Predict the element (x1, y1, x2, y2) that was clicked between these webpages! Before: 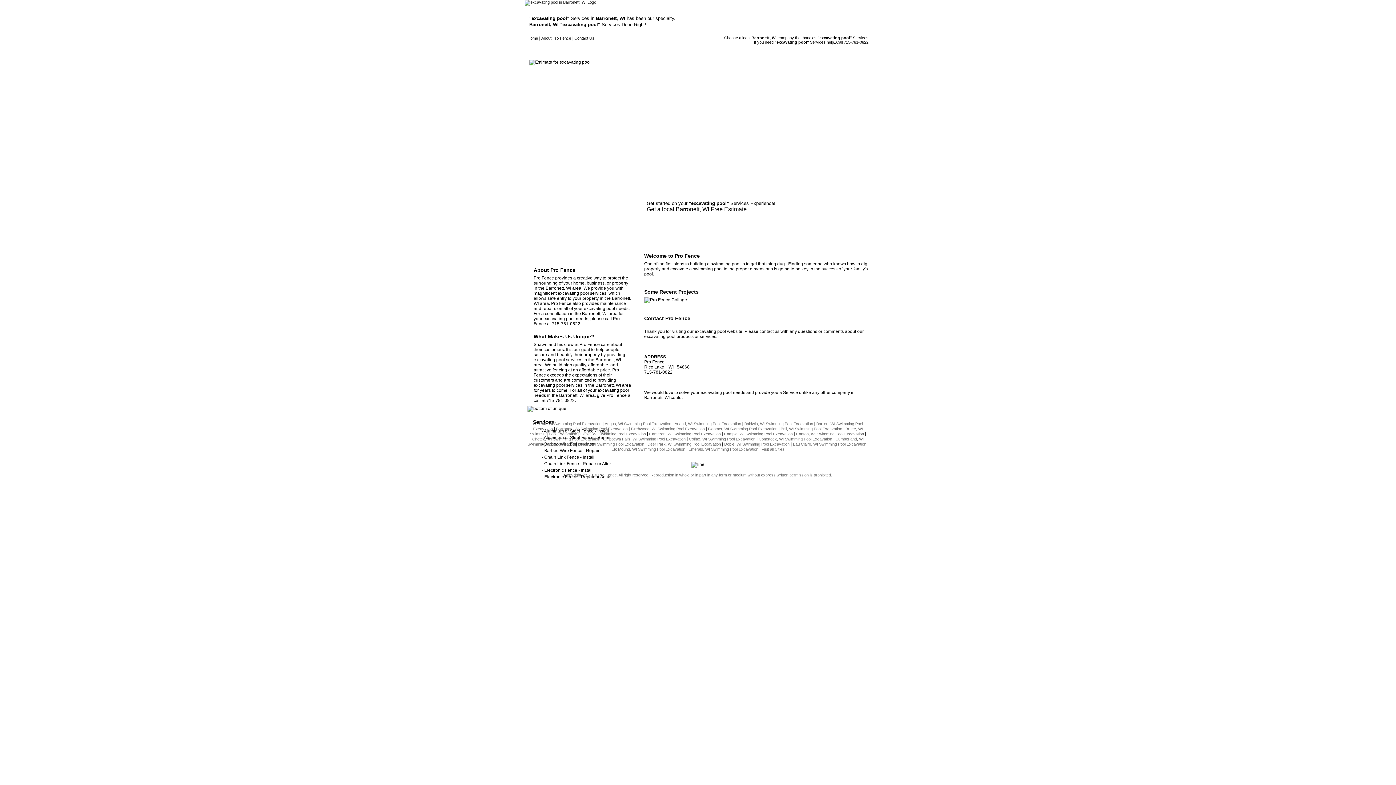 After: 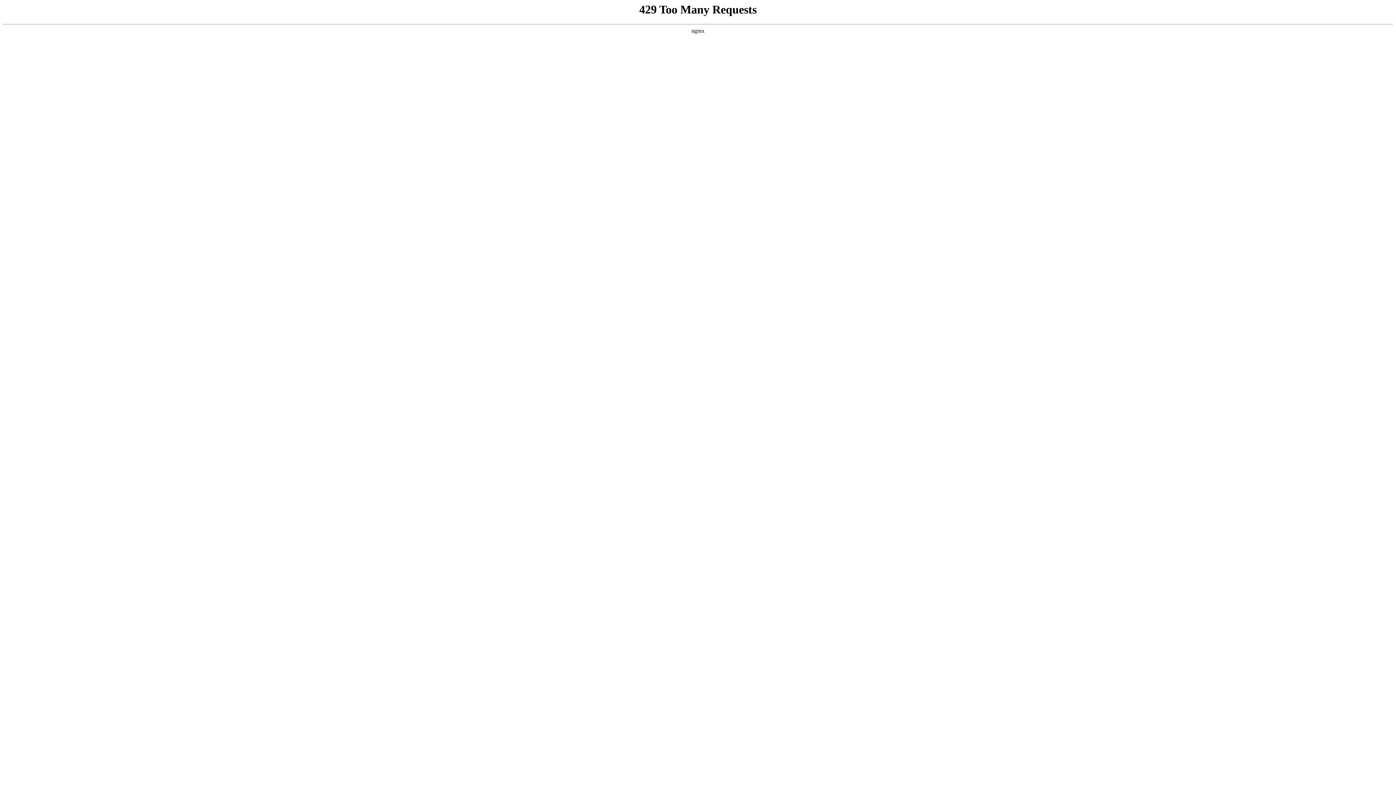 Action: label: Visit all Cities bbox: (761, 447, 784, 451)